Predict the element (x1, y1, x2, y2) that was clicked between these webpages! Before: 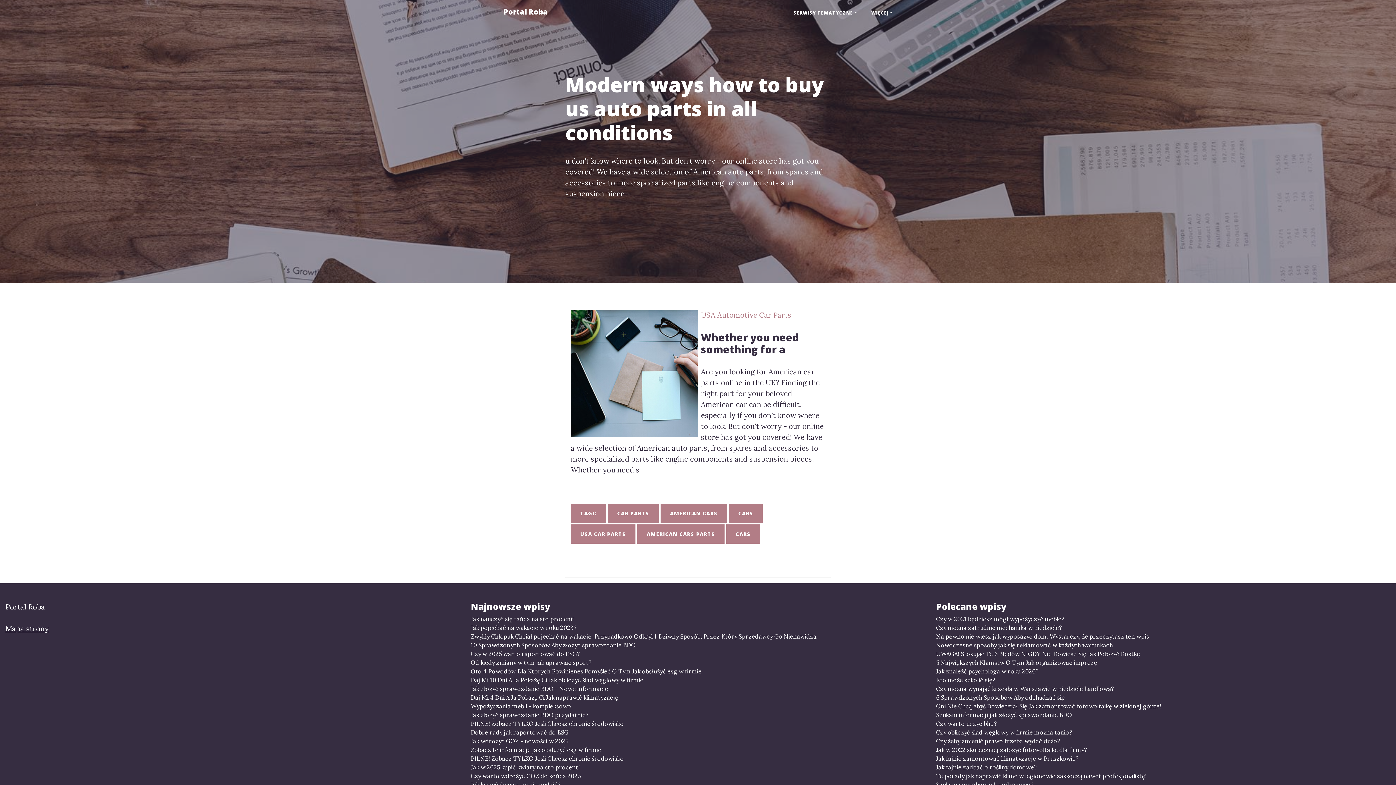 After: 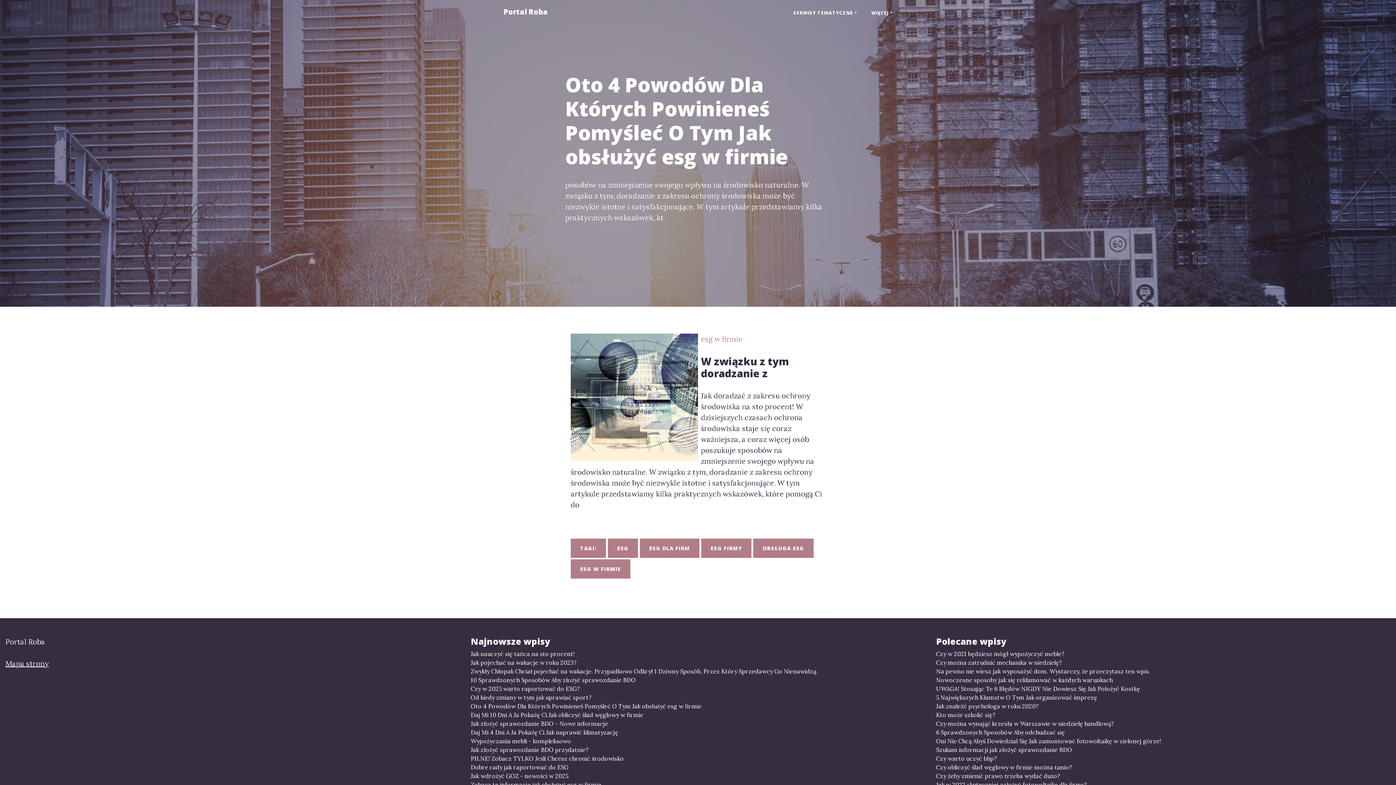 Action: label: Oto 4 Powodów Dla Których Powinieneś Pomyśleć O Tym Jak obsłużyć esg w firmie bbox: (470, 667, 925, 676)